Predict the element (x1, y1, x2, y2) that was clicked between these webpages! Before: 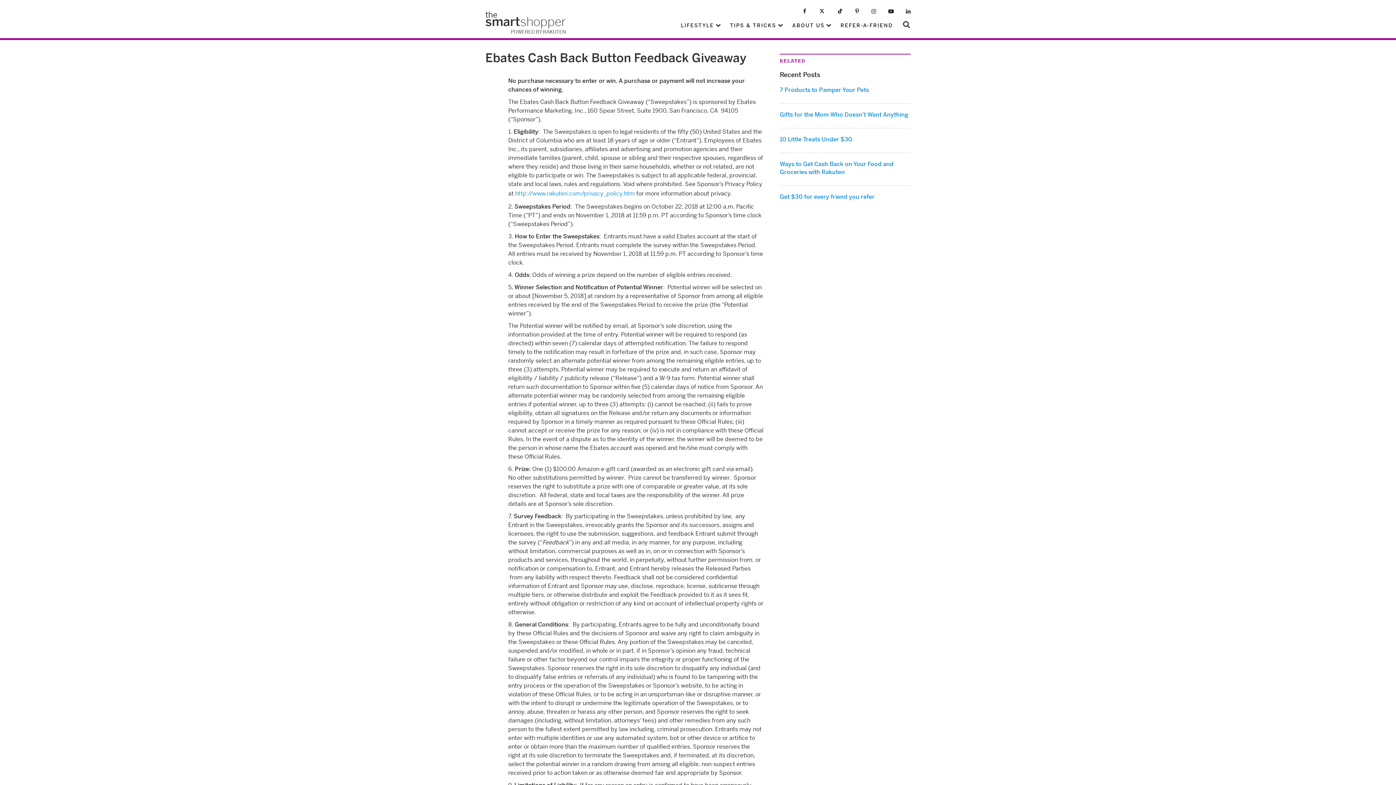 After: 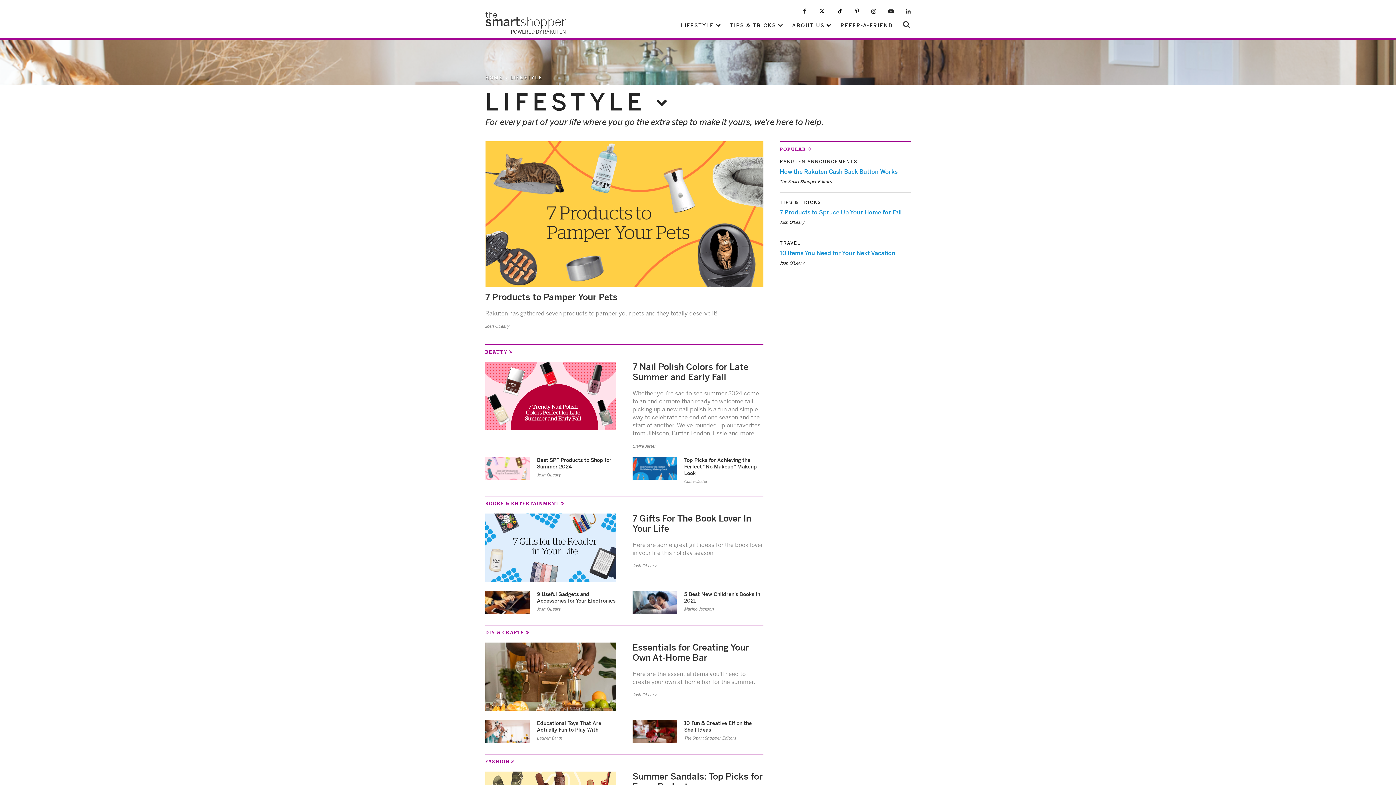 Action: bbox: (673, 22, 721, 28) label: LIFESTYLE